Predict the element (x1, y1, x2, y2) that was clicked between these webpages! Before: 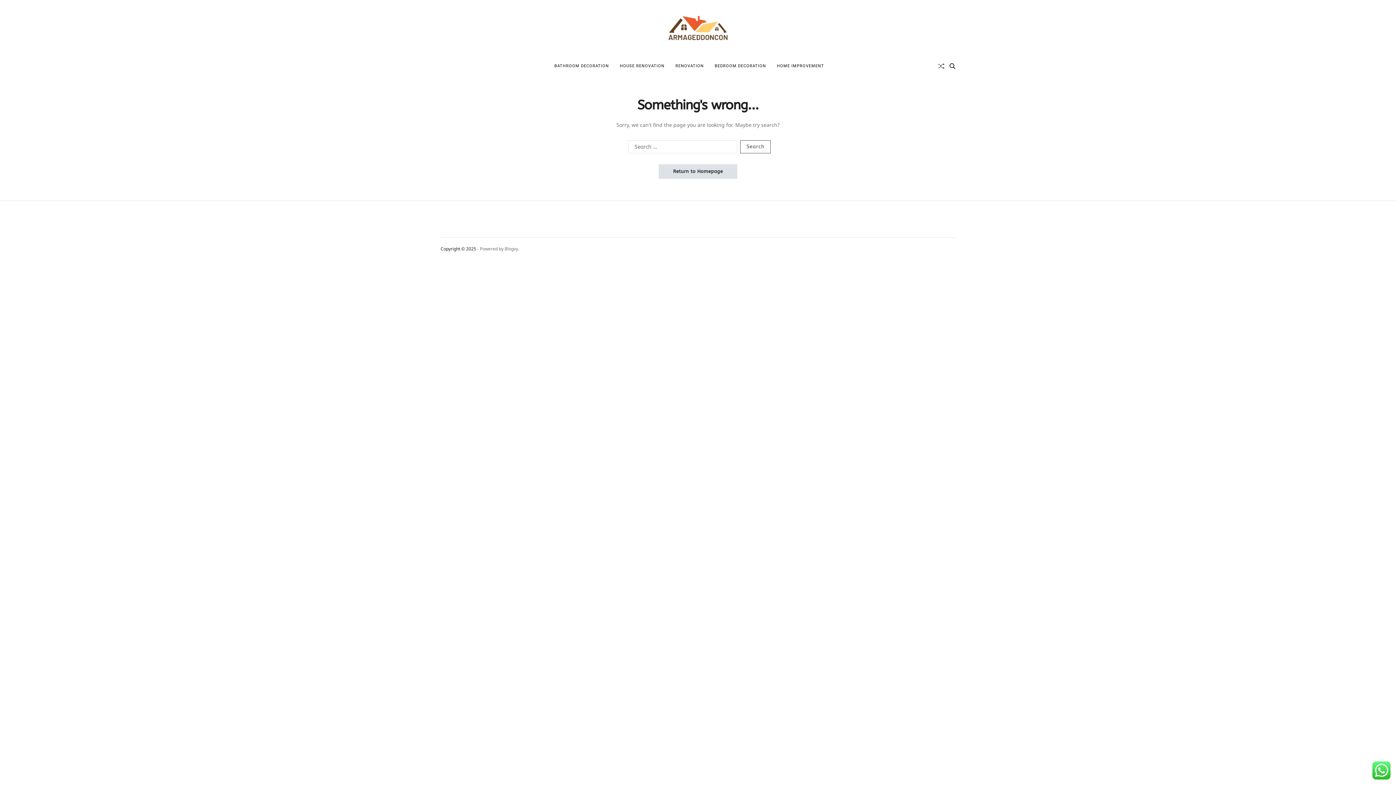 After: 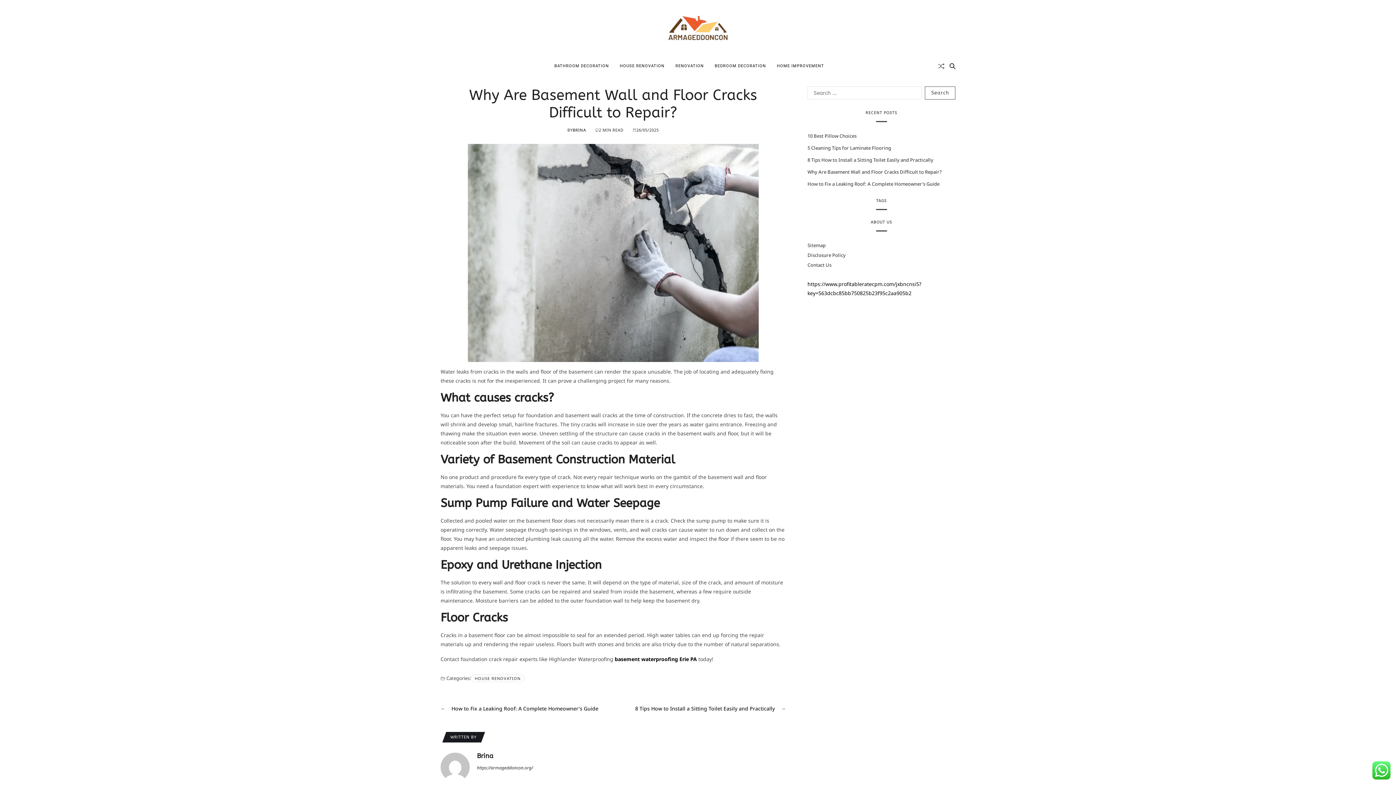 Action: bbox: (938, 62, 944, 69) label: Random Article